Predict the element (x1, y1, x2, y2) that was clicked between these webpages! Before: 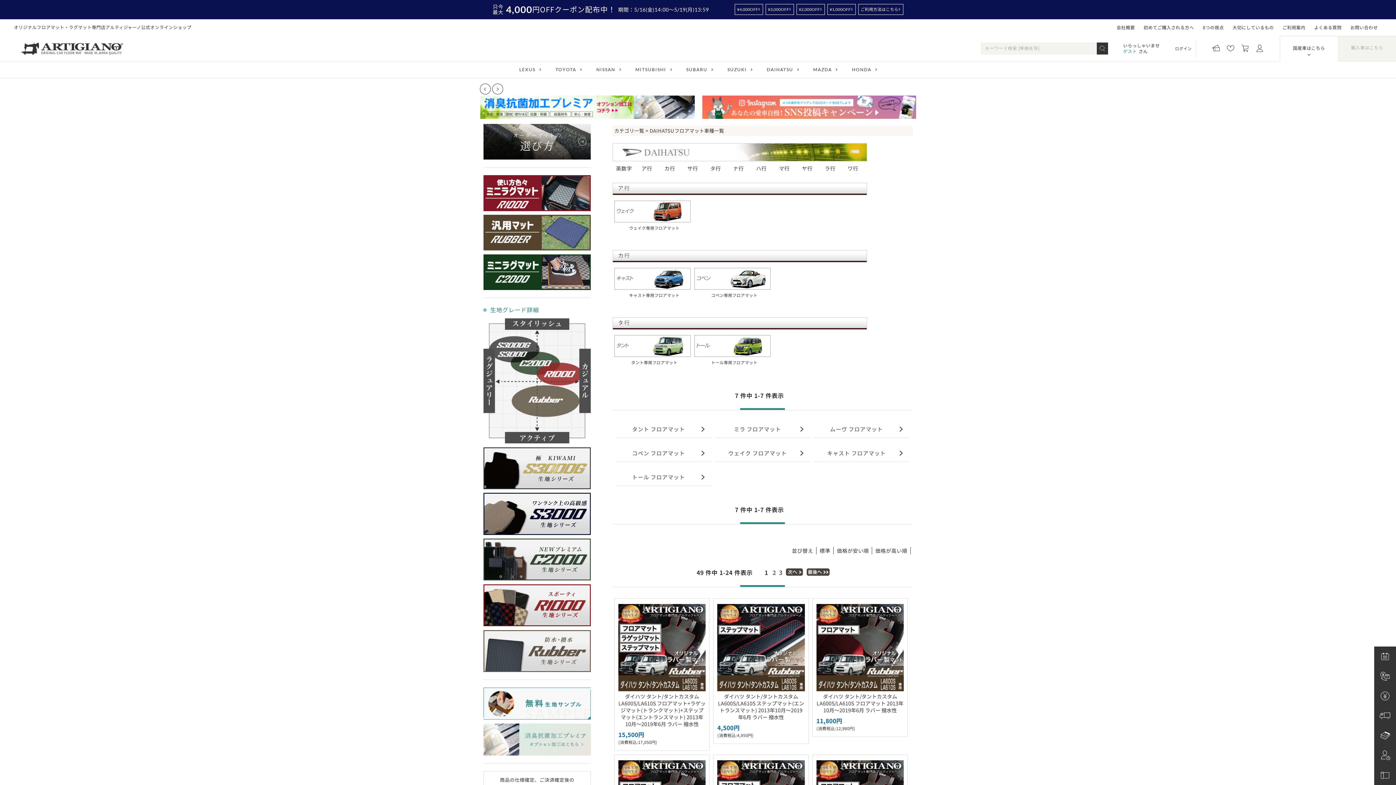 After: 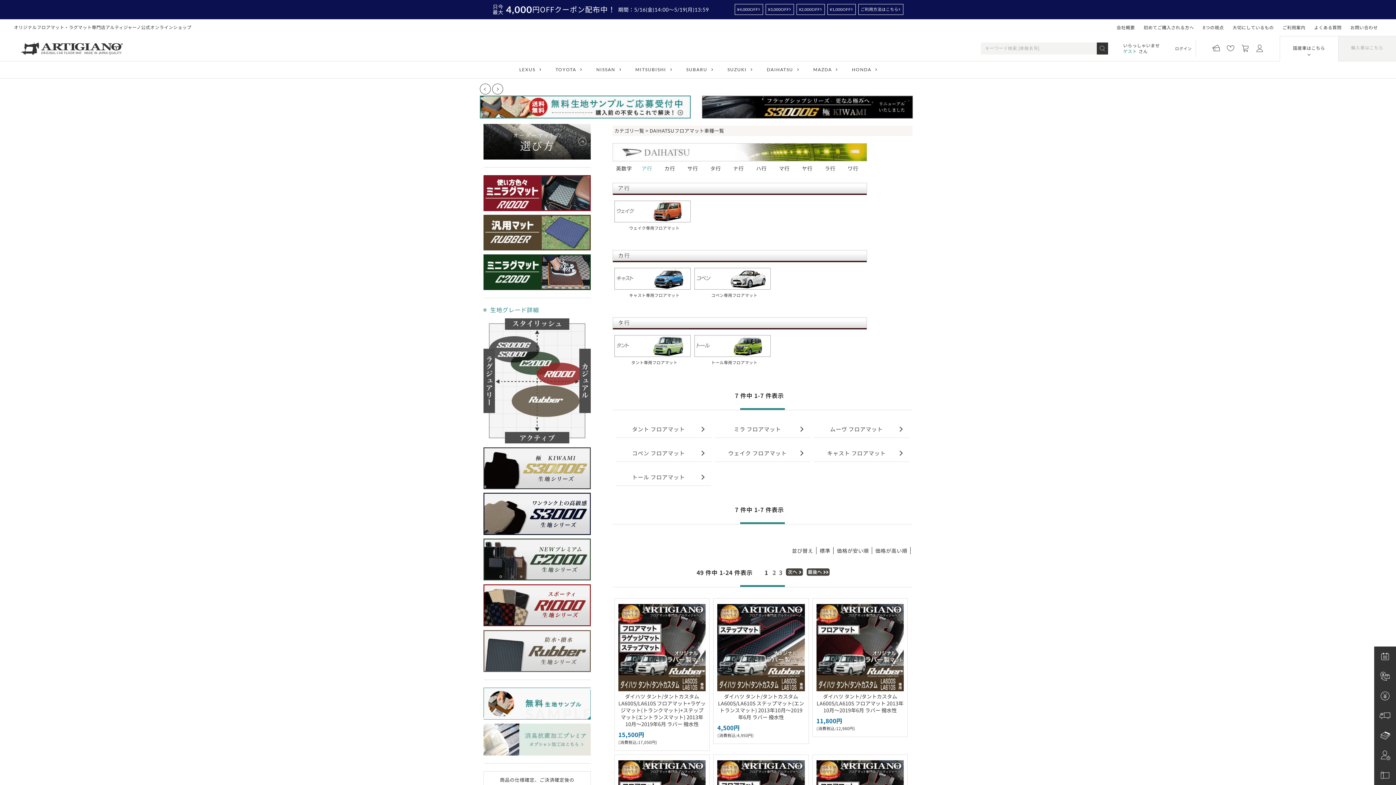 Action: label: ア行 bbox: (641, 164, 652, 171)